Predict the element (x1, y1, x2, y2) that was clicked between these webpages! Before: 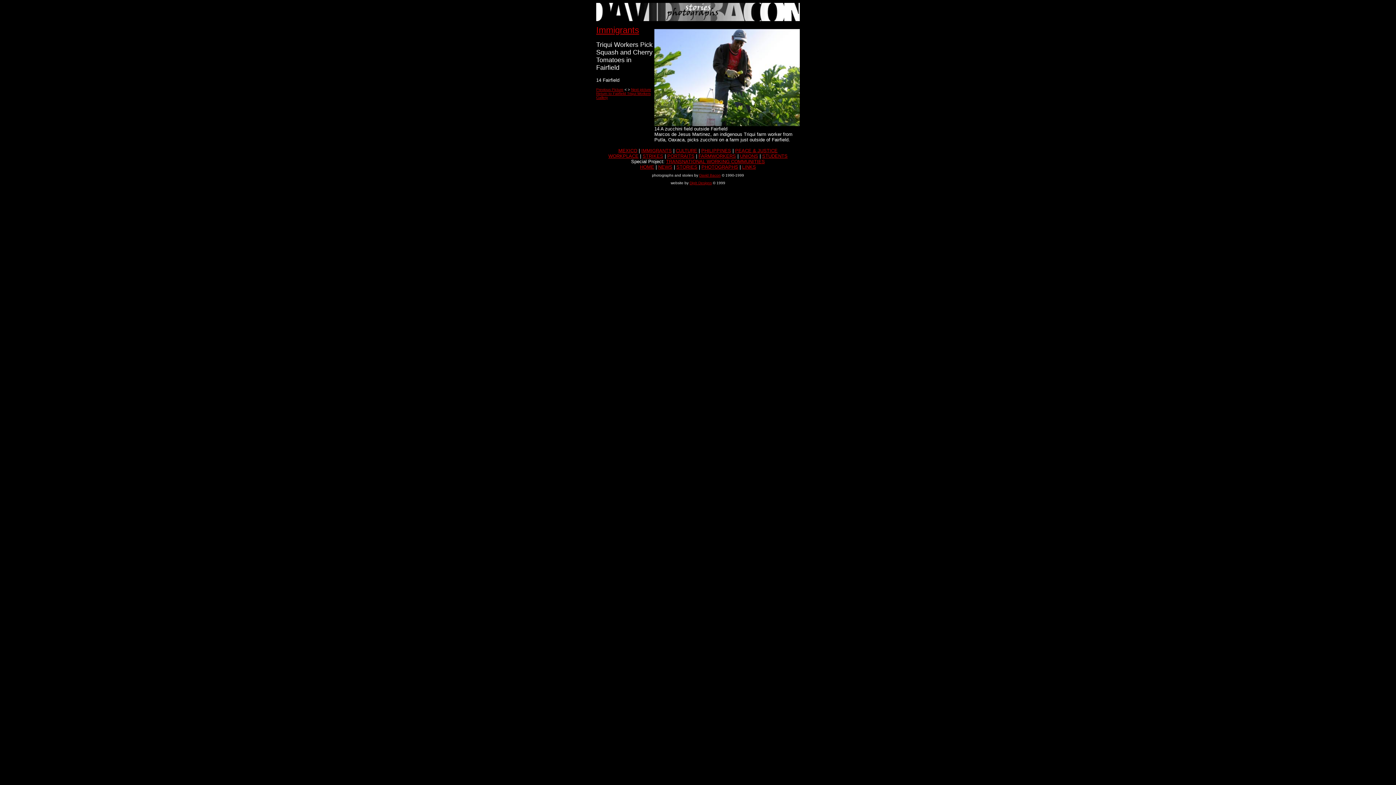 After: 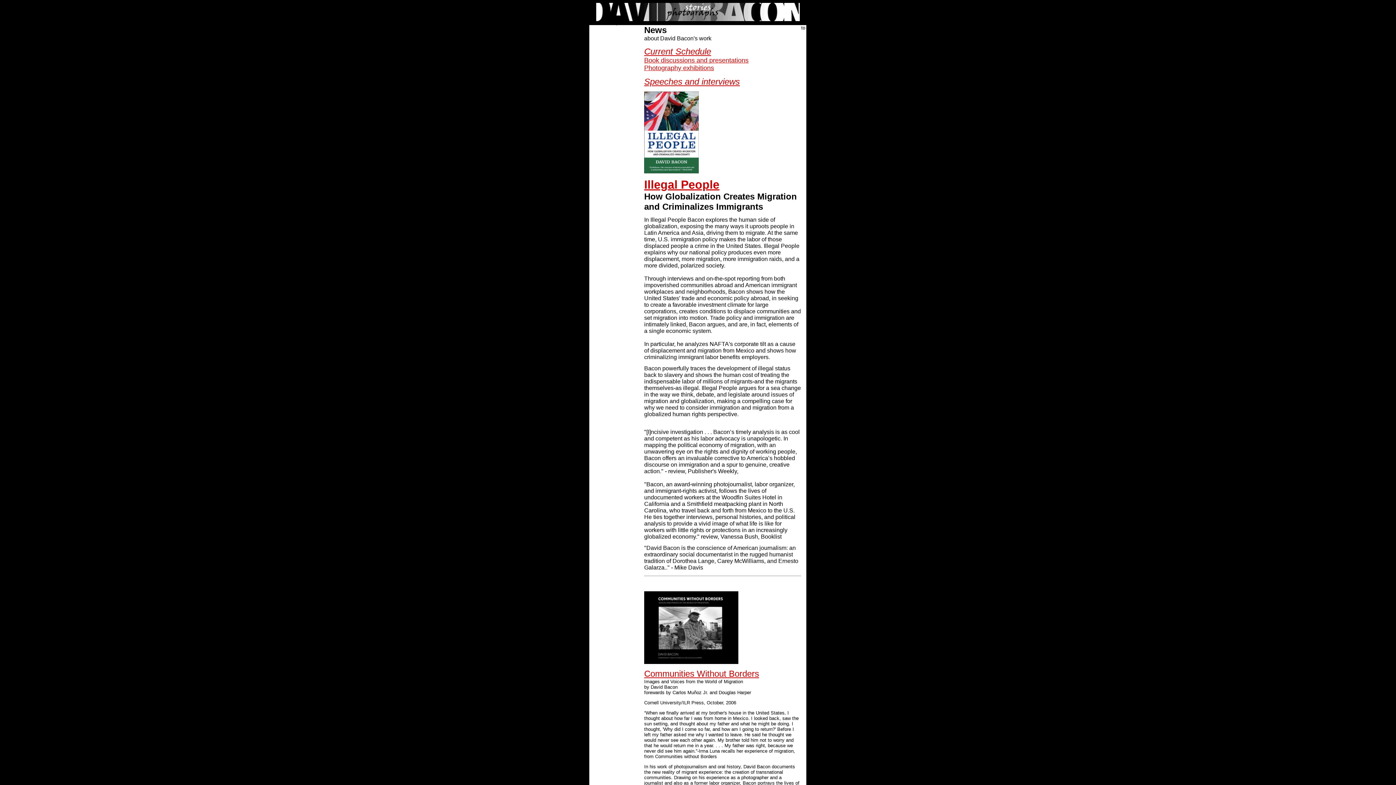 Action: label: NEWS bbox: (658, 164, 672, 169)